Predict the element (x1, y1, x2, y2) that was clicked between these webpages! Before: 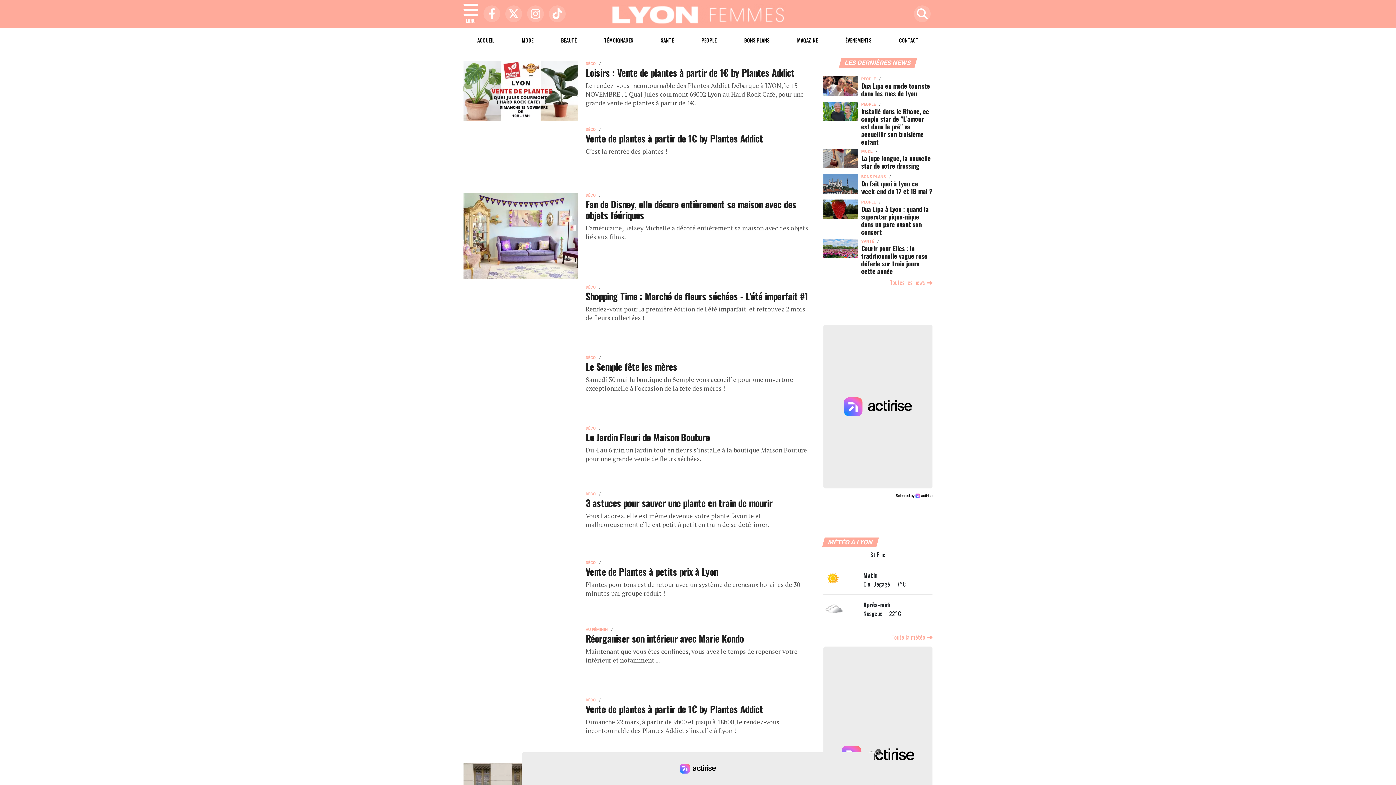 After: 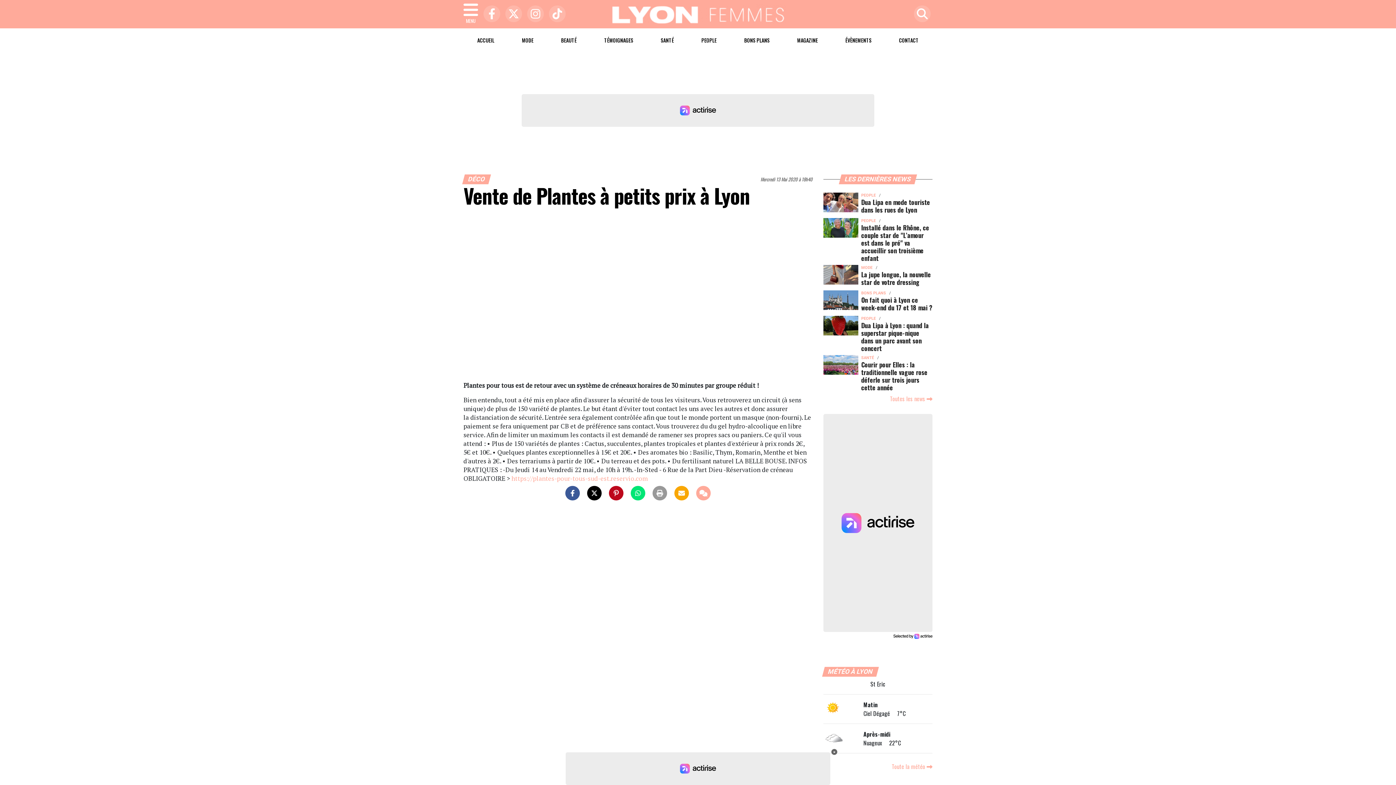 Action: bbox: (463, 585, 578, 594)